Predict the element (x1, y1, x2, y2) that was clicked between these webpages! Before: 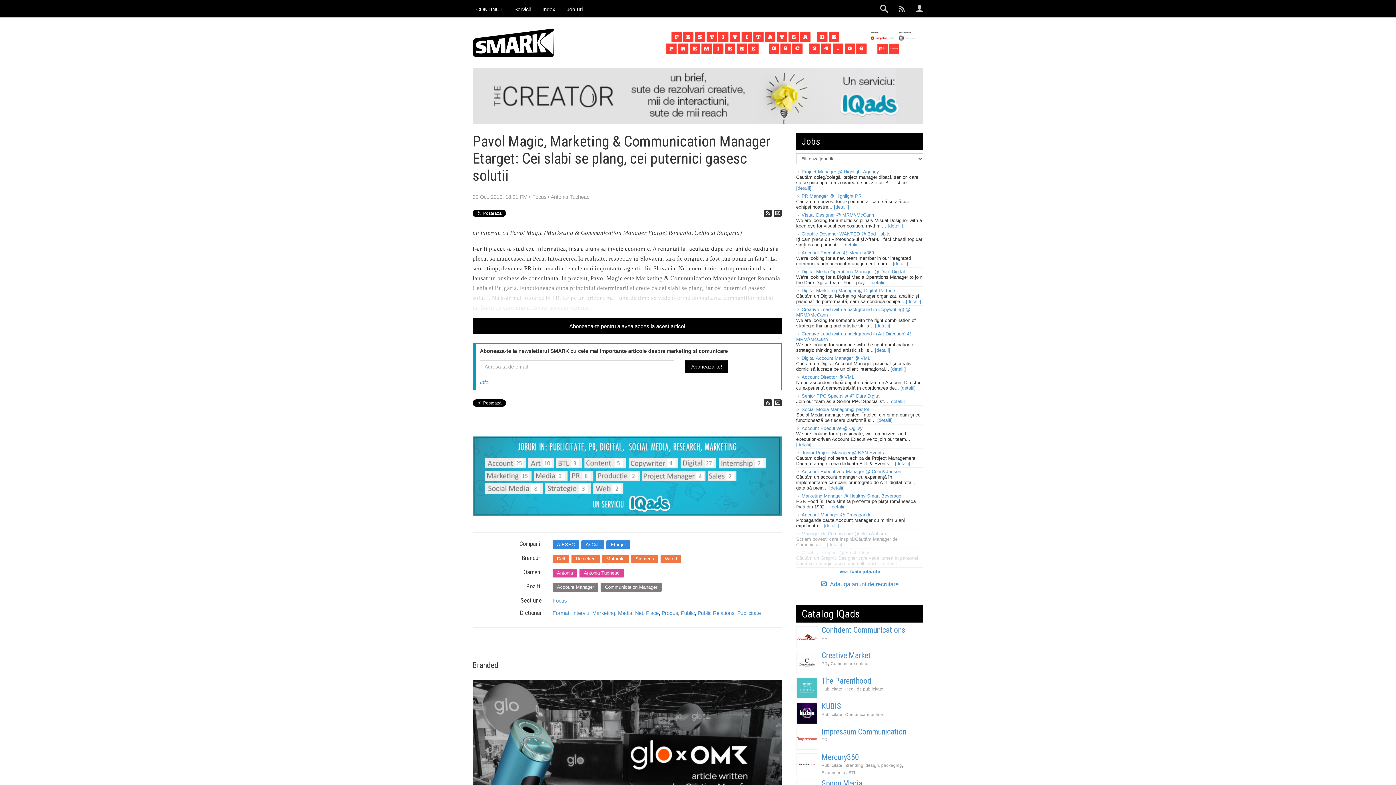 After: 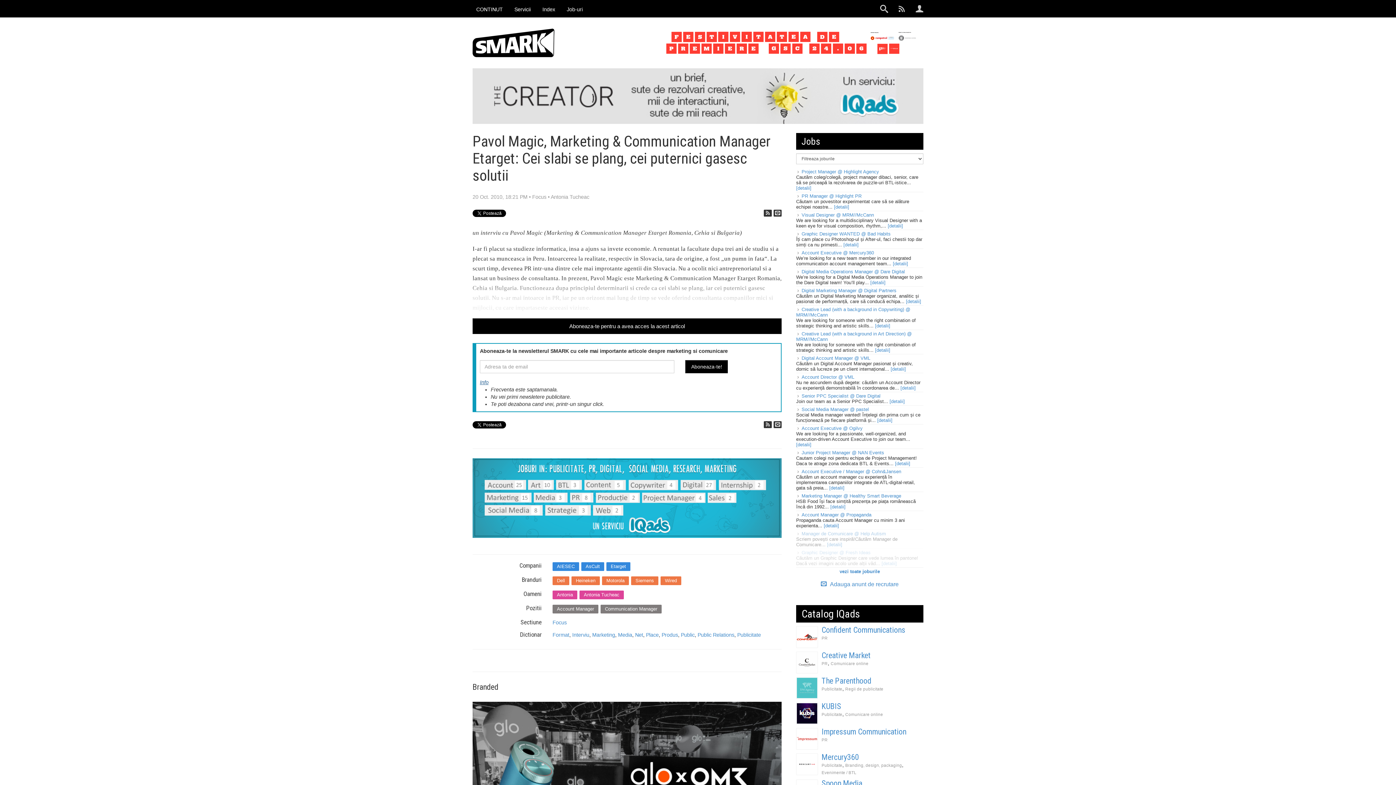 Action: bbox: (480, 379, 488, 385) label: Info